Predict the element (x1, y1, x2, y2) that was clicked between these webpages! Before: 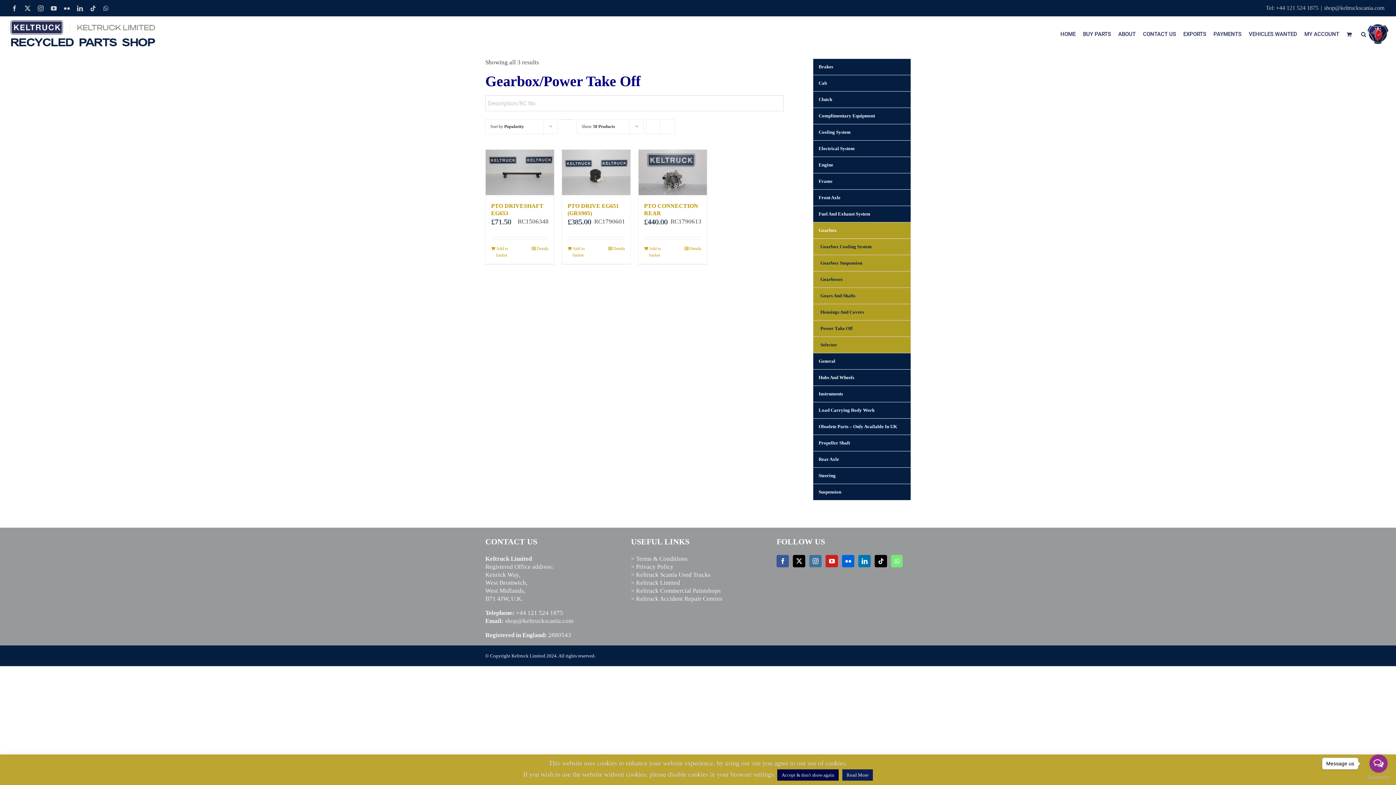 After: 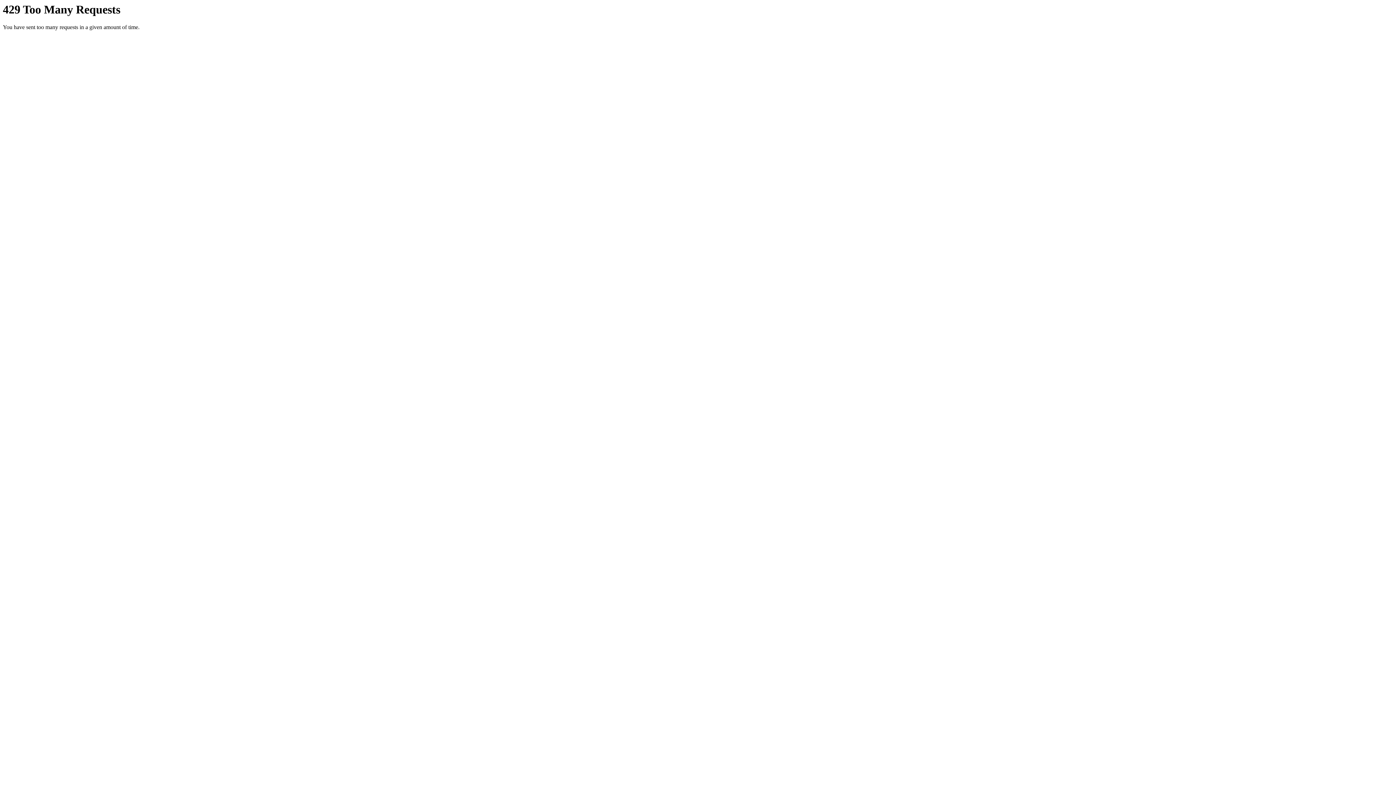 Action: bbox: (842, 555, 854, 567) label: Flickr